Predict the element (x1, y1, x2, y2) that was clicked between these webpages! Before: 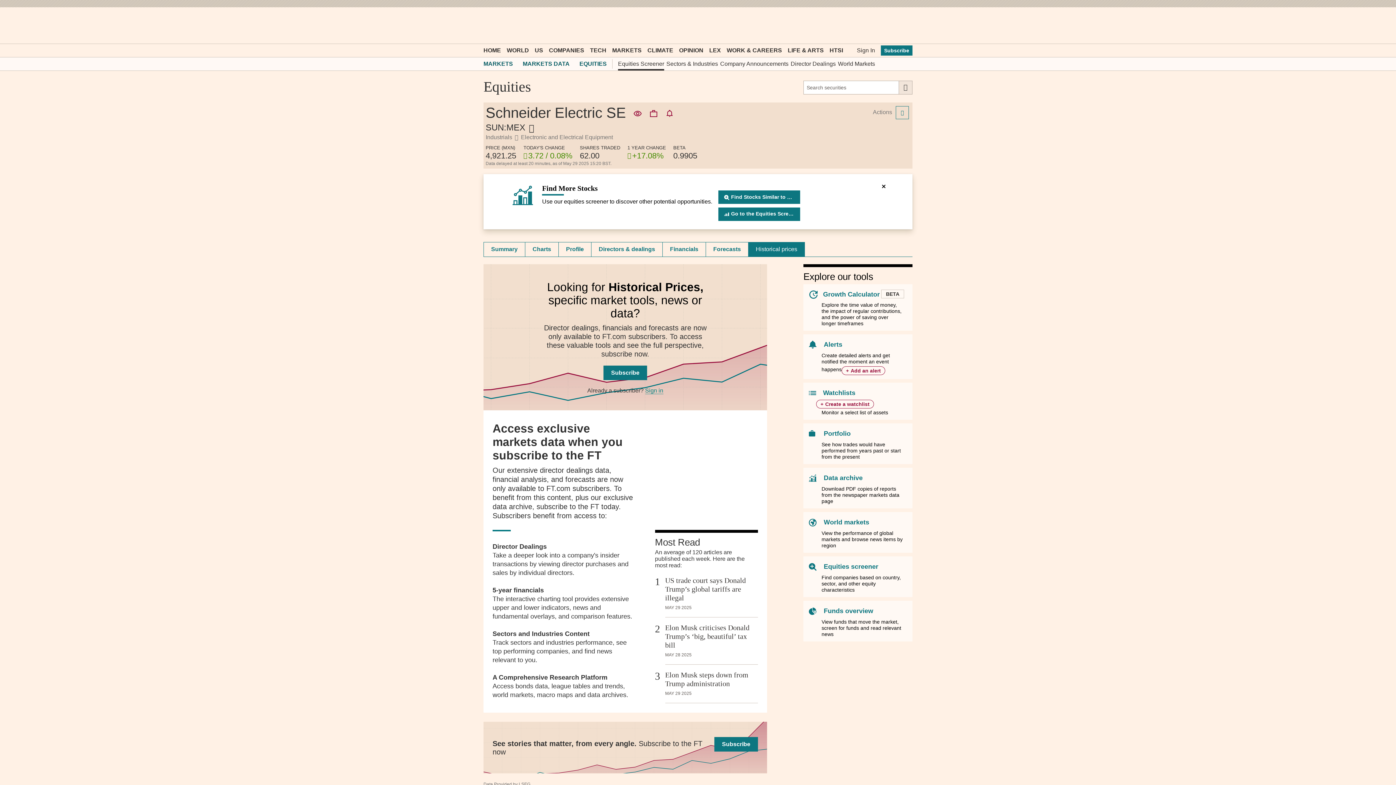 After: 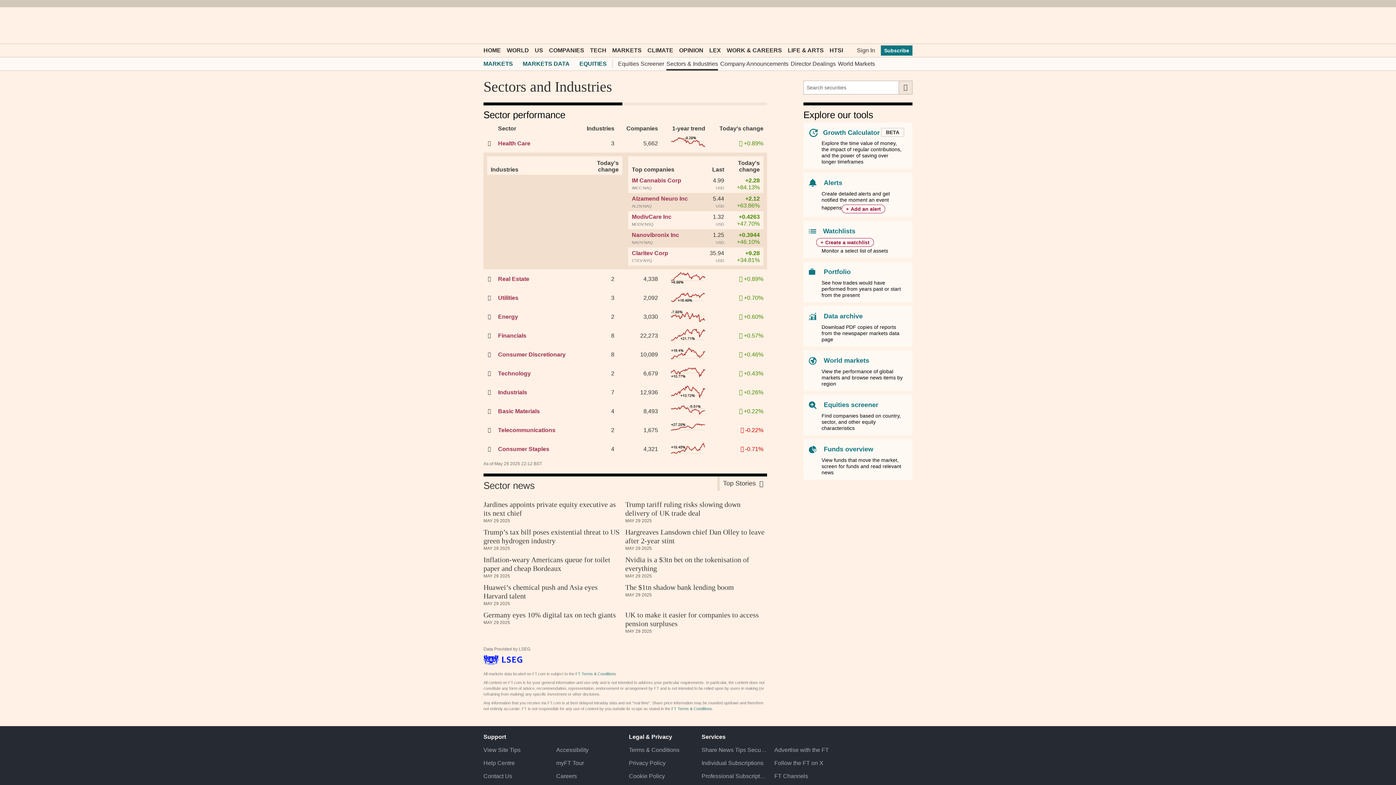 Action: bbox: (666, 57, 718, 70) label: Sectors & Industries